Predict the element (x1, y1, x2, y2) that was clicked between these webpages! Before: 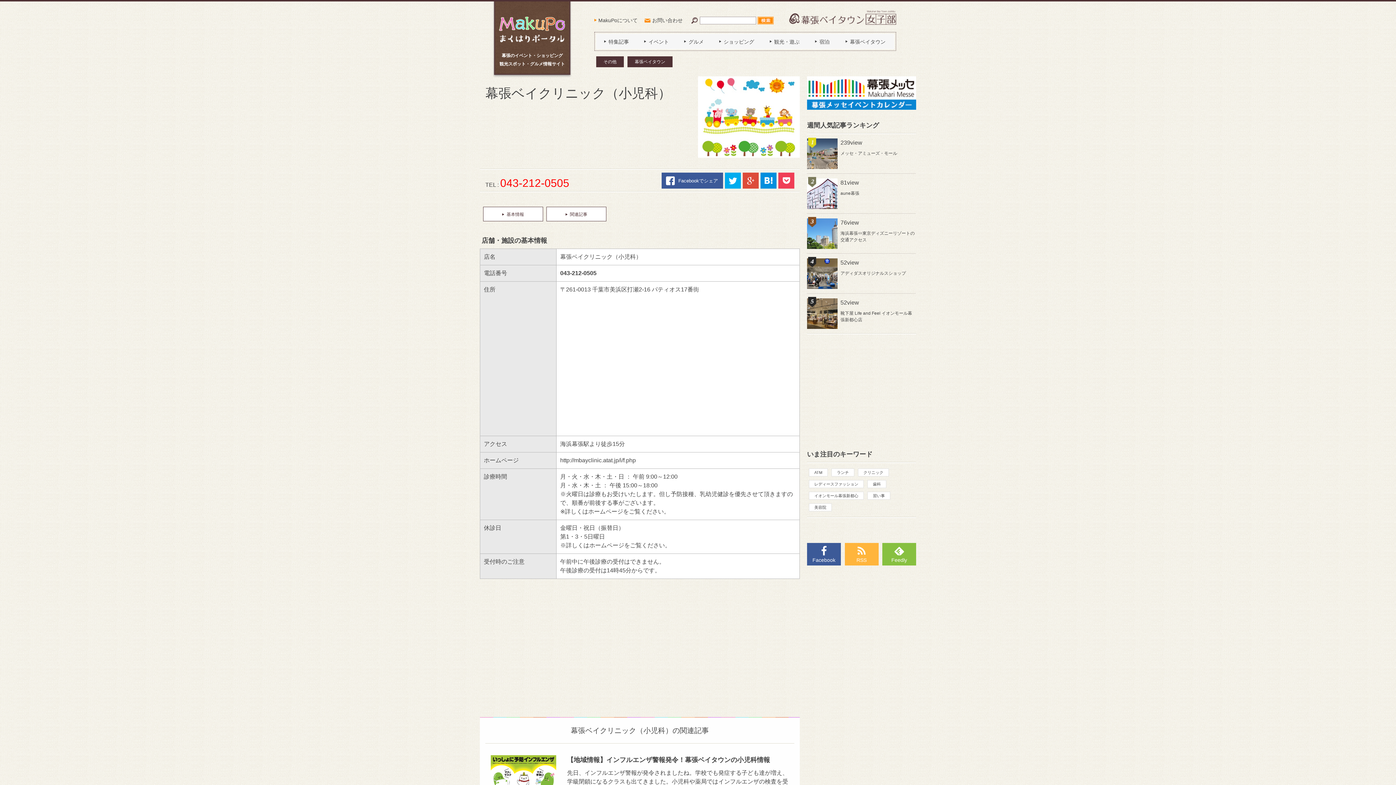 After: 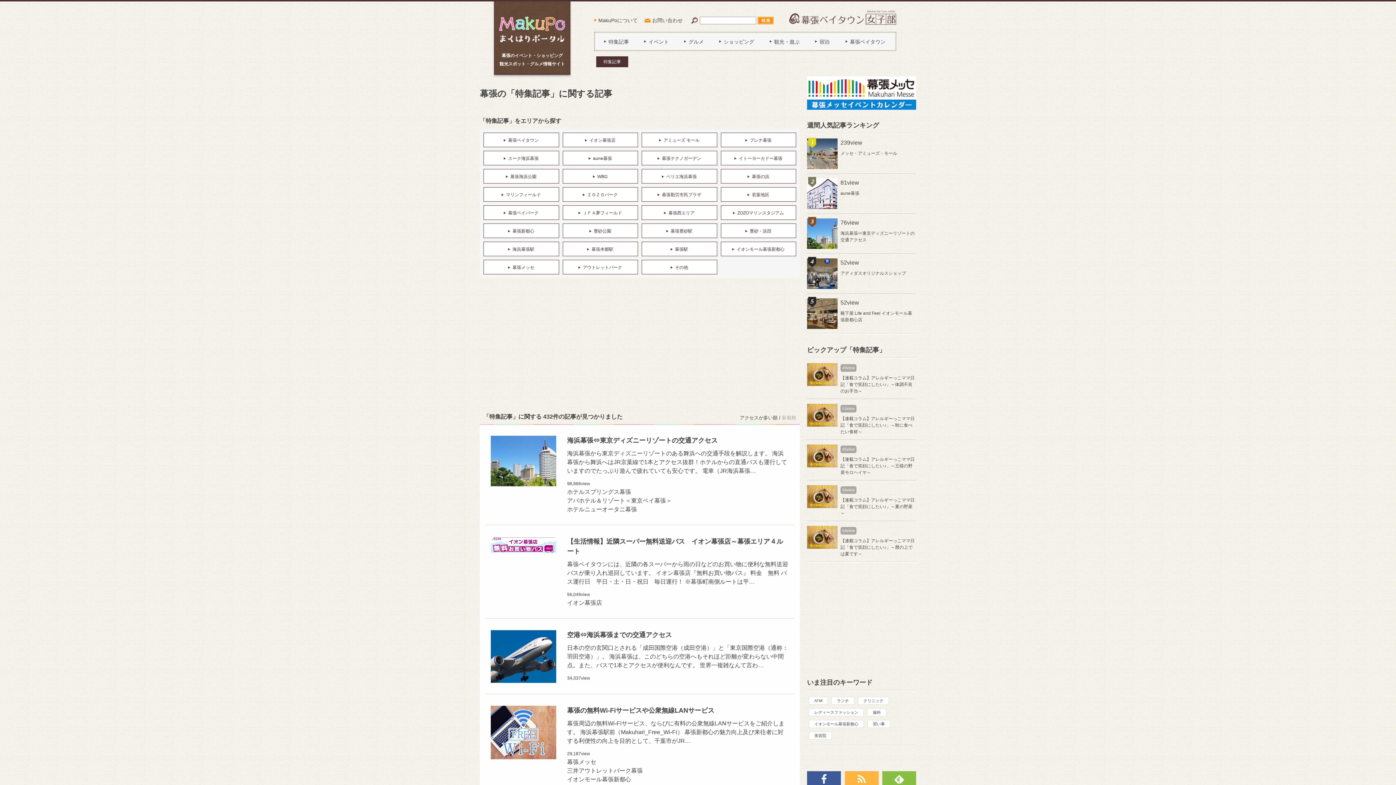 Action: label: 特集記事 bbox: (596, 34, 636, 48)